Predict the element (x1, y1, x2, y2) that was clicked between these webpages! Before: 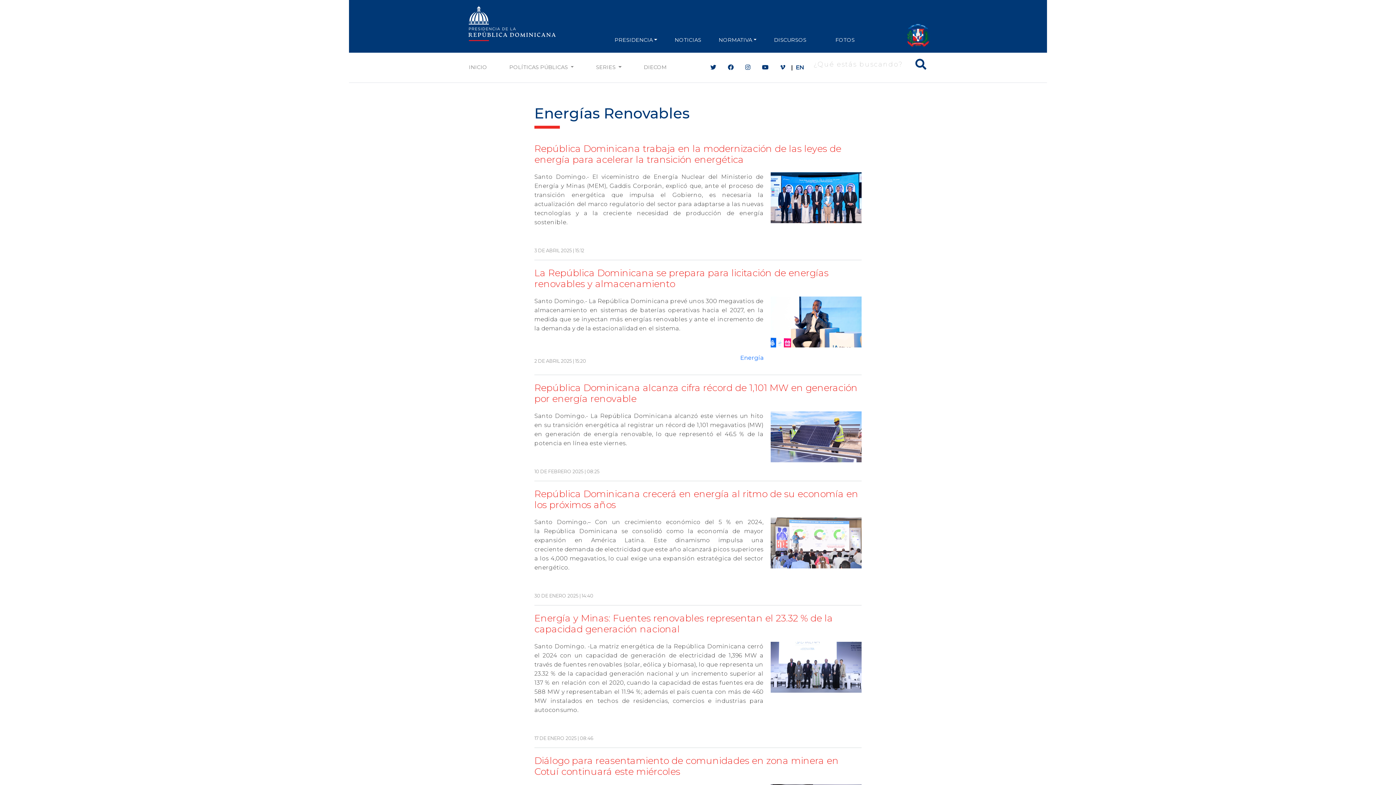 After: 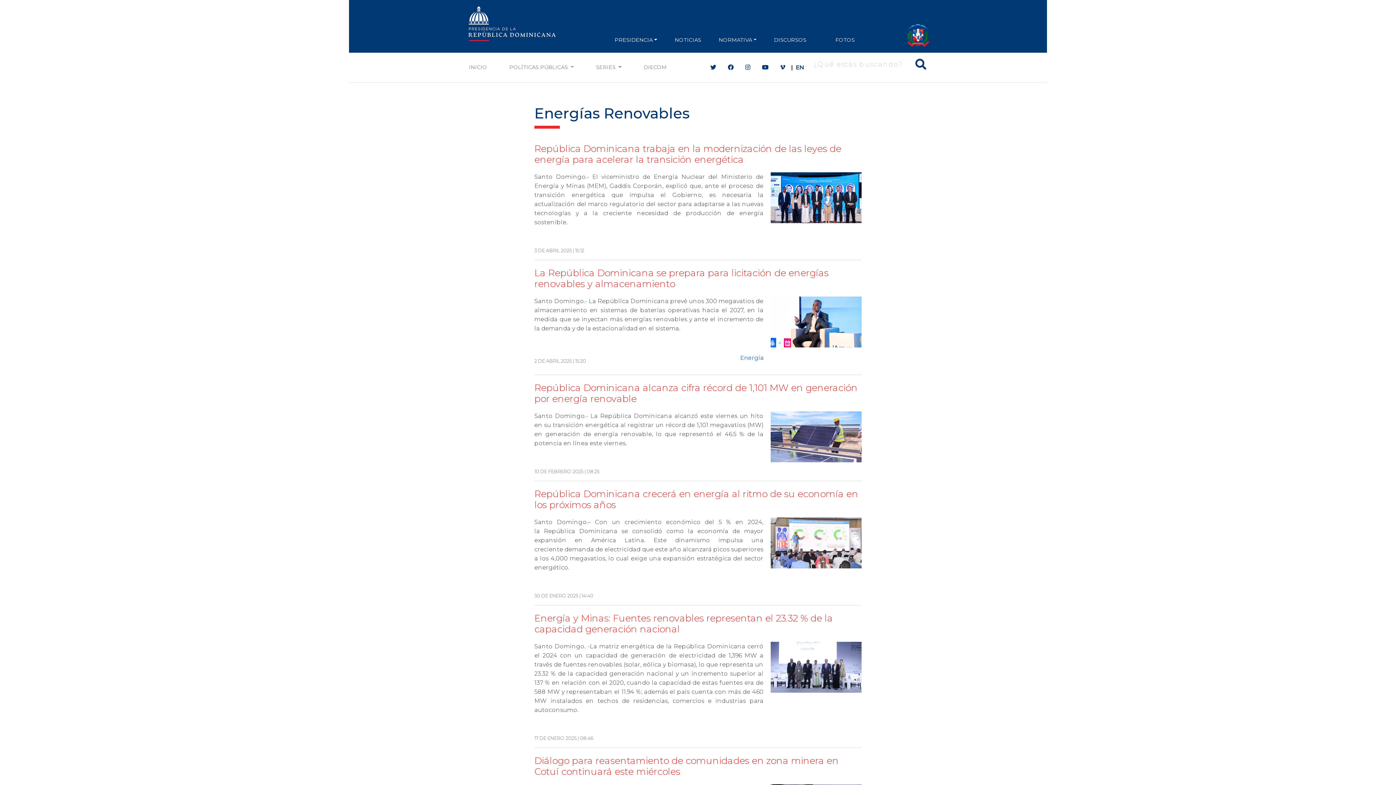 Action: bbox: (745, 63, 750, 70)